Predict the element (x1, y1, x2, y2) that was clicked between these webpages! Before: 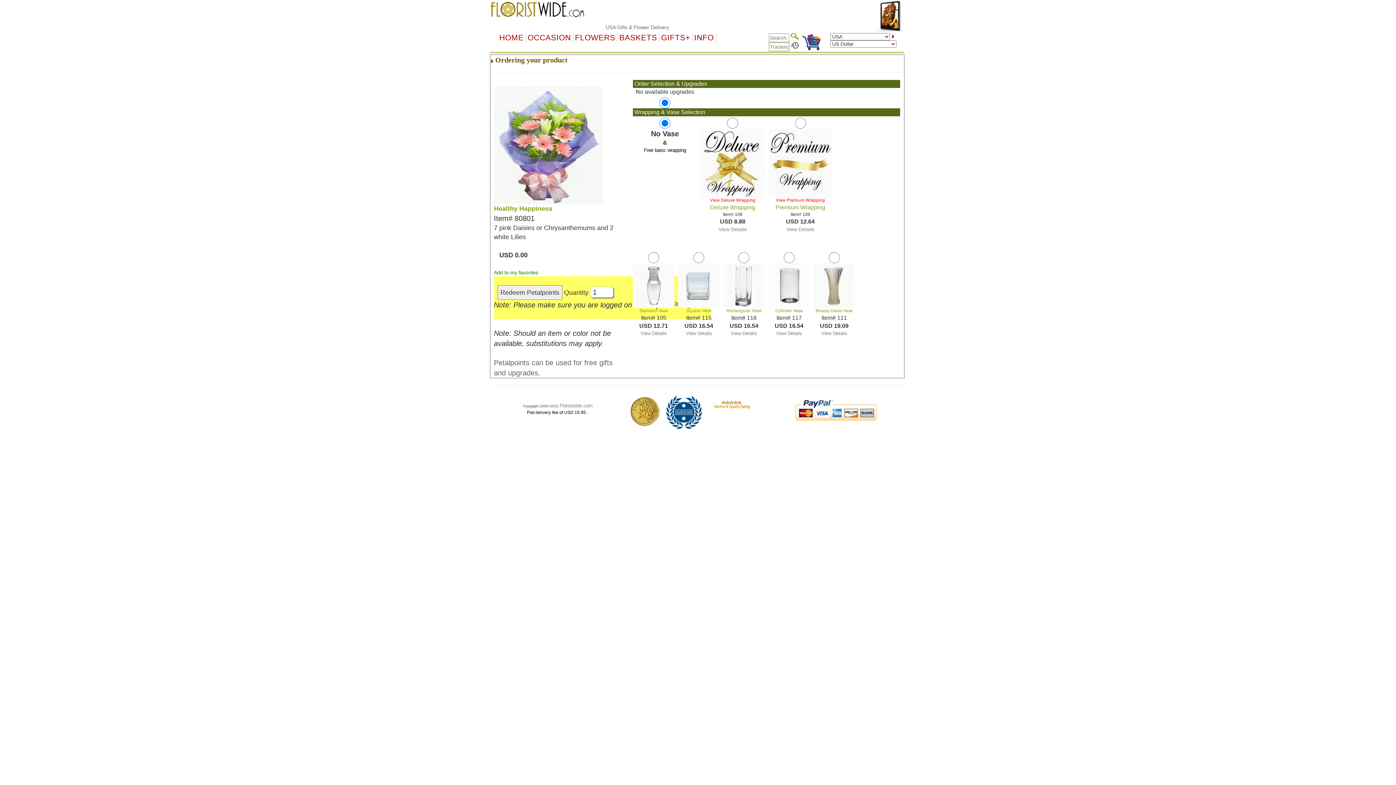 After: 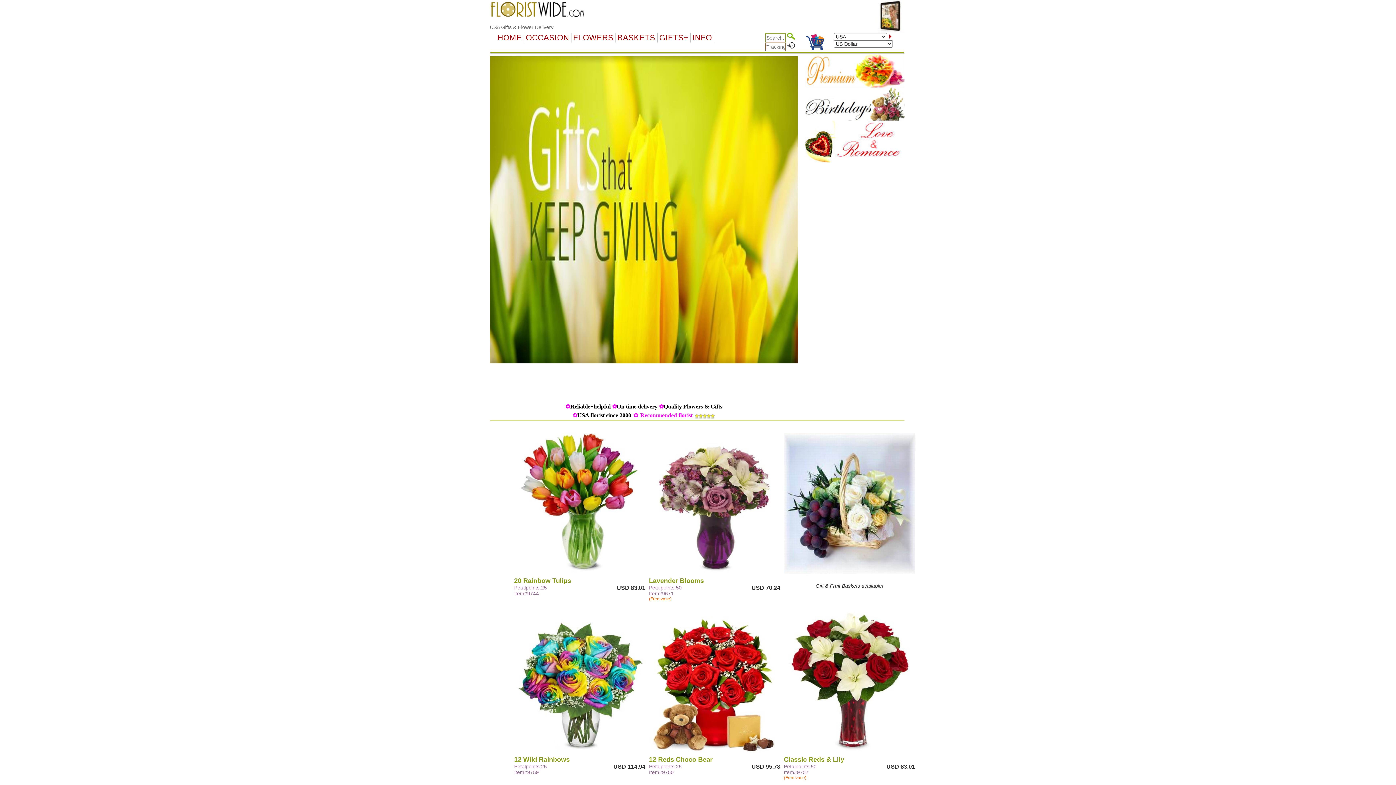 Action: bbox: (490, 6, 586, 11)